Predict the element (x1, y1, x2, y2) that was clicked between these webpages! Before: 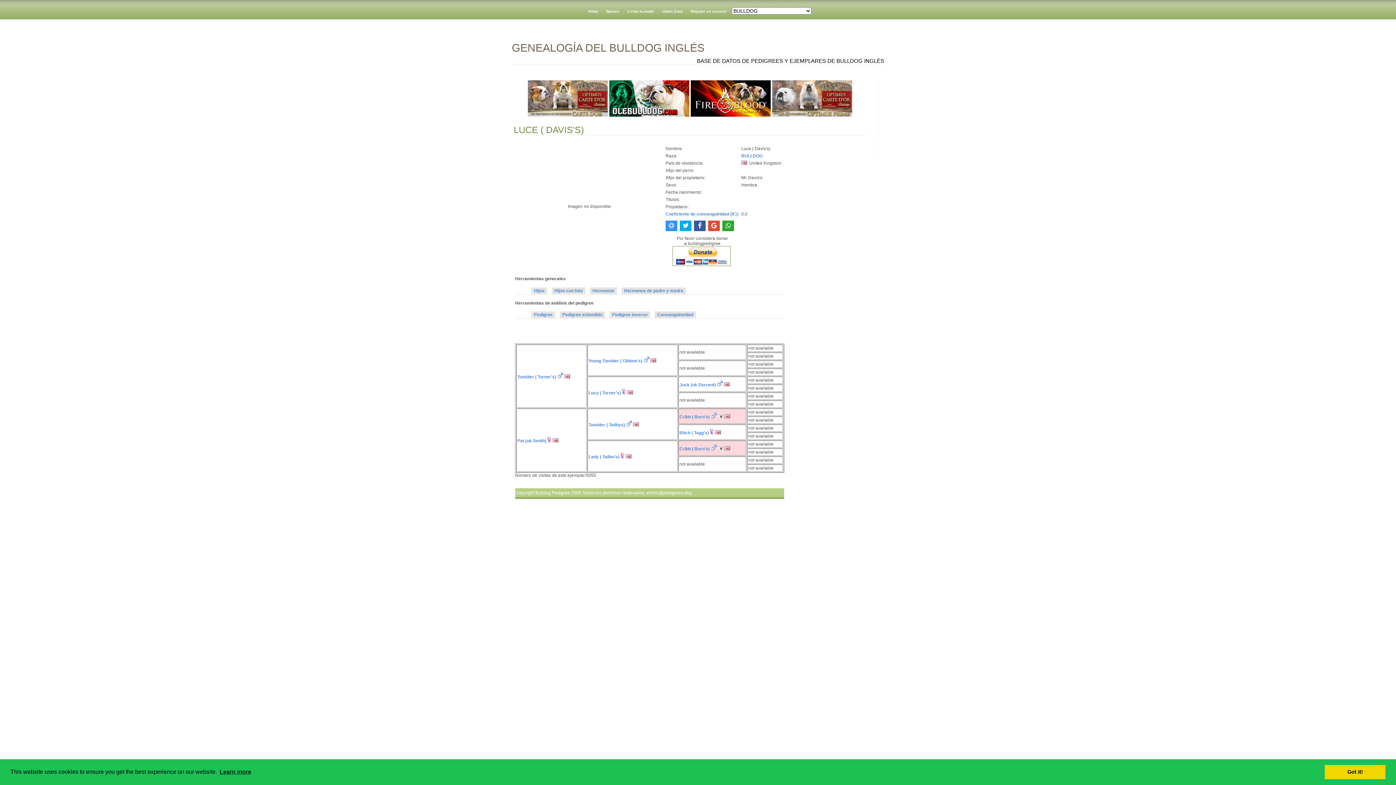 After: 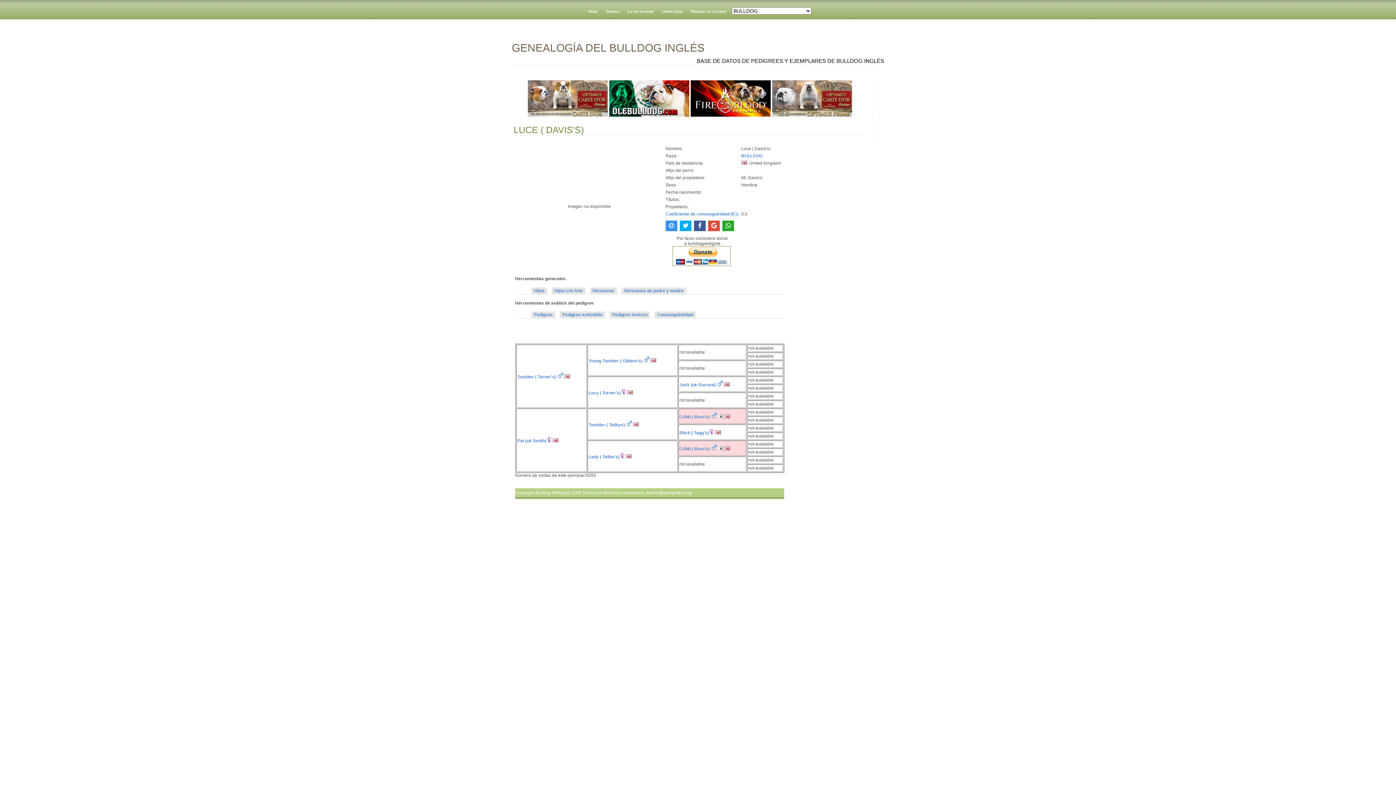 Action: bbox: (1325, 765, 1385, 779) label: dismiss cookie message